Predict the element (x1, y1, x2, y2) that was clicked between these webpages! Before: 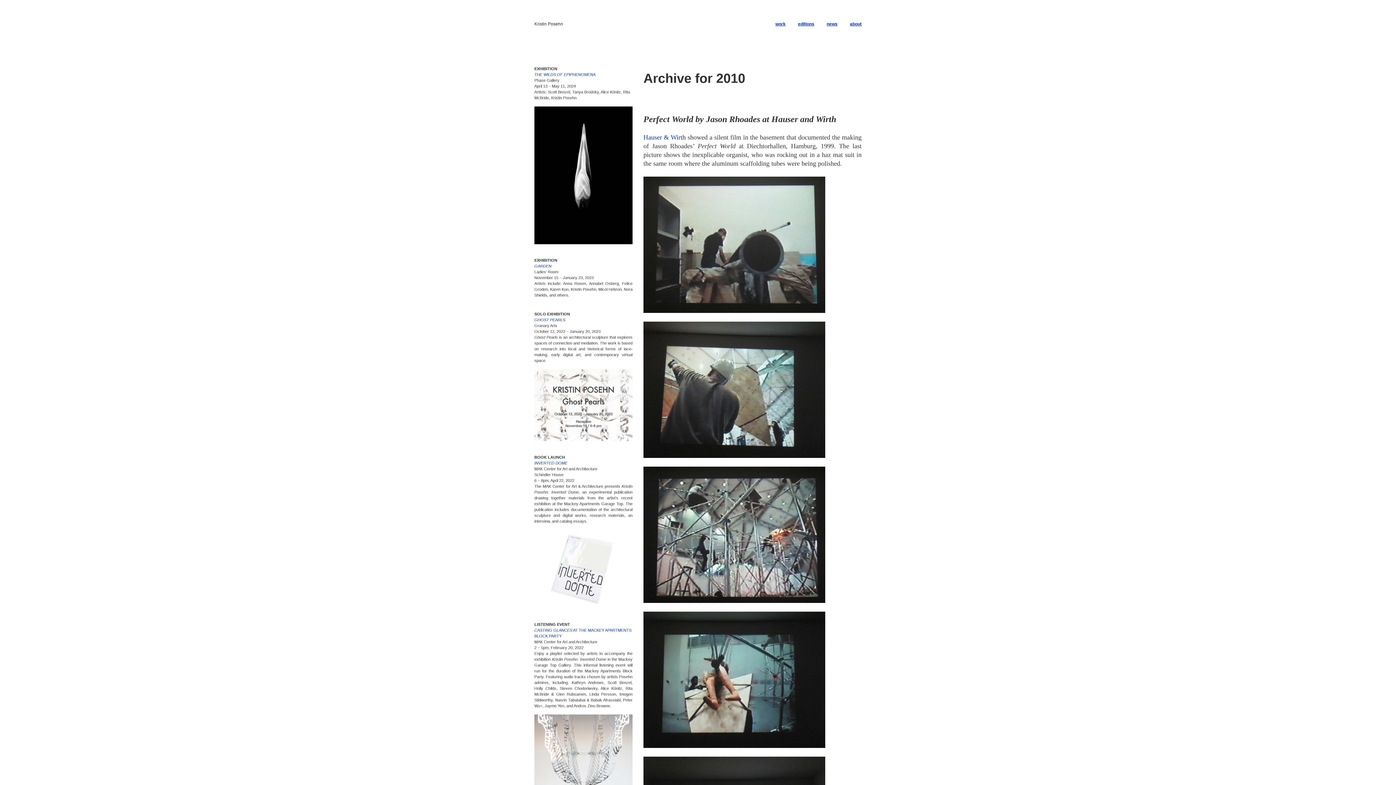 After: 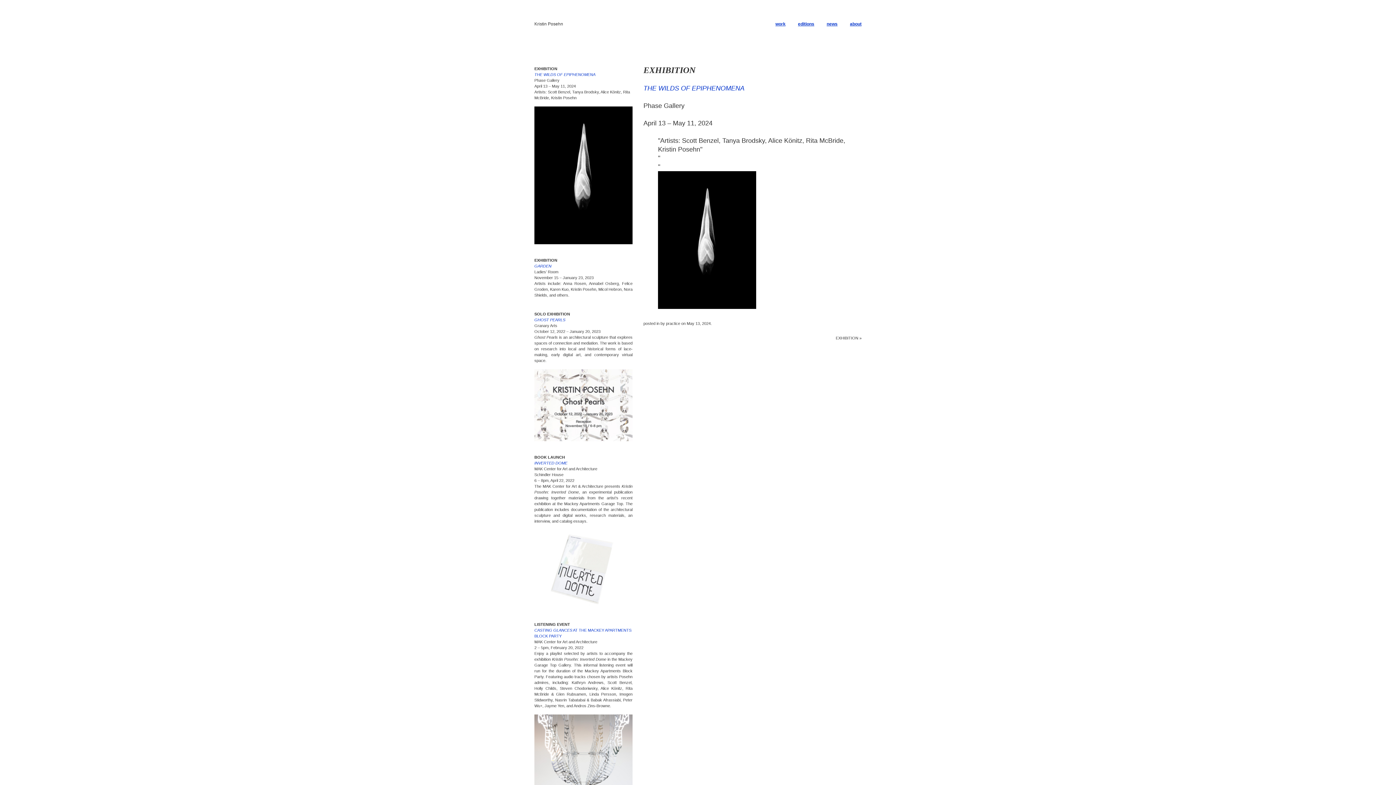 Action: label: EXHIBITION bbox: (534, 66, 557, 70)